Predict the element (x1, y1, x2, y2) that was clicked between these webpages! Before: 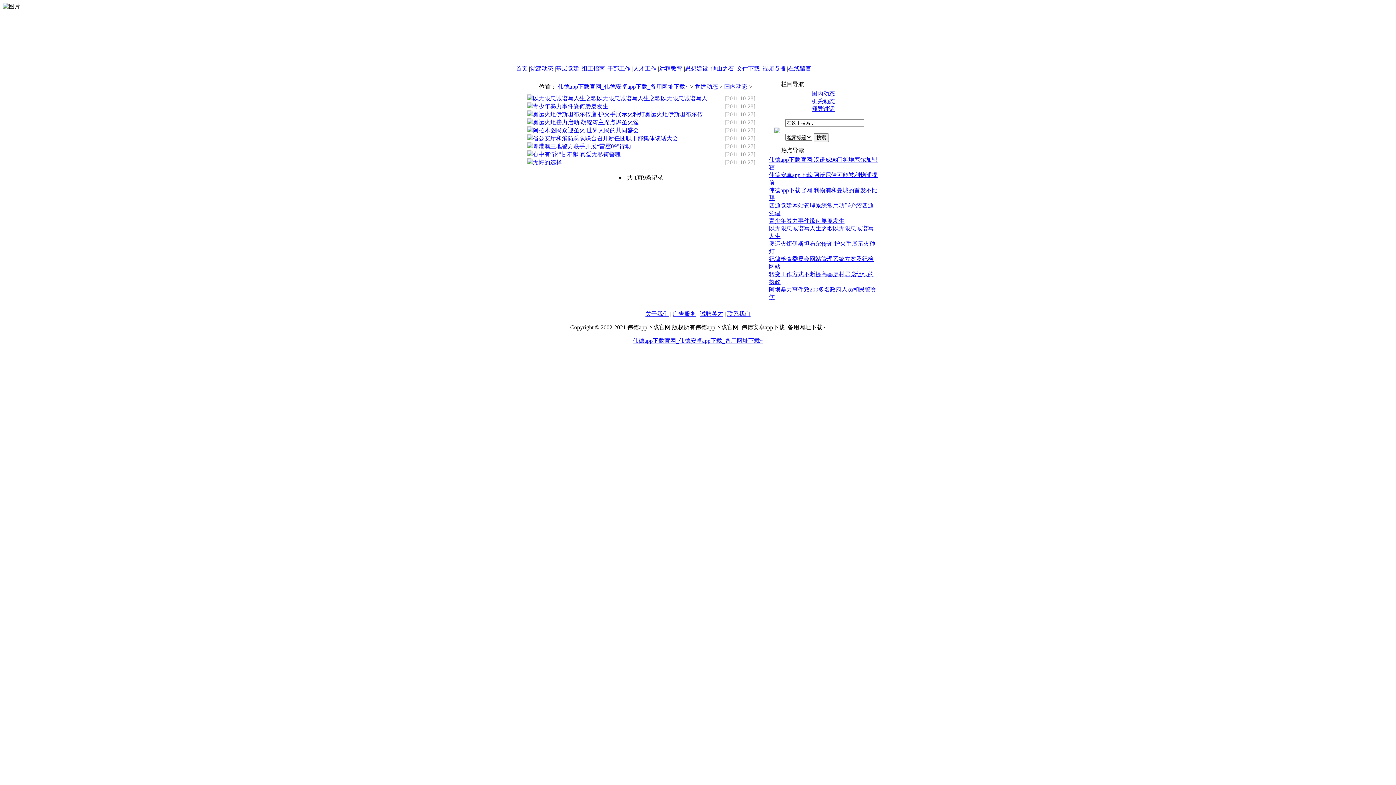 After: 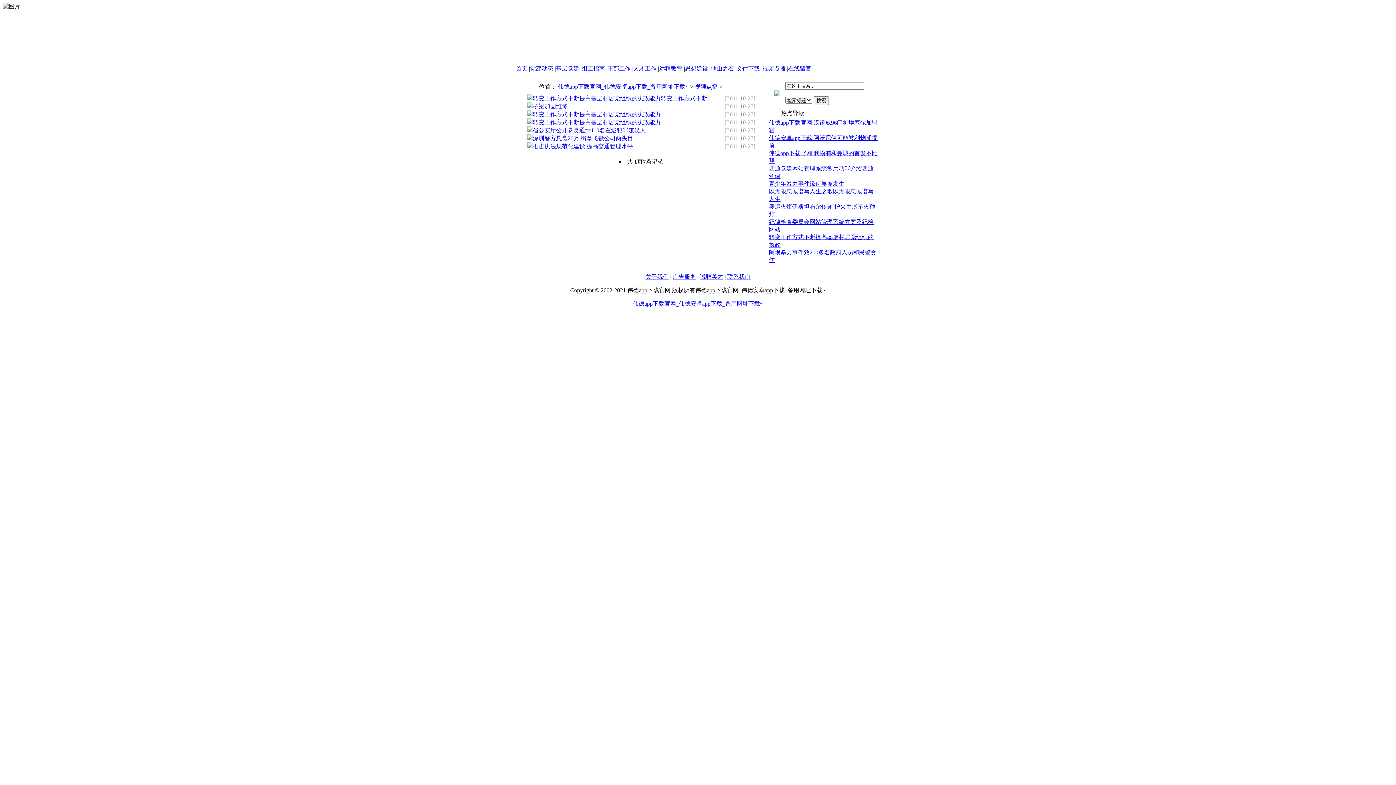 Action: bbox: (762, 65, 785, 71) label: 视频点播